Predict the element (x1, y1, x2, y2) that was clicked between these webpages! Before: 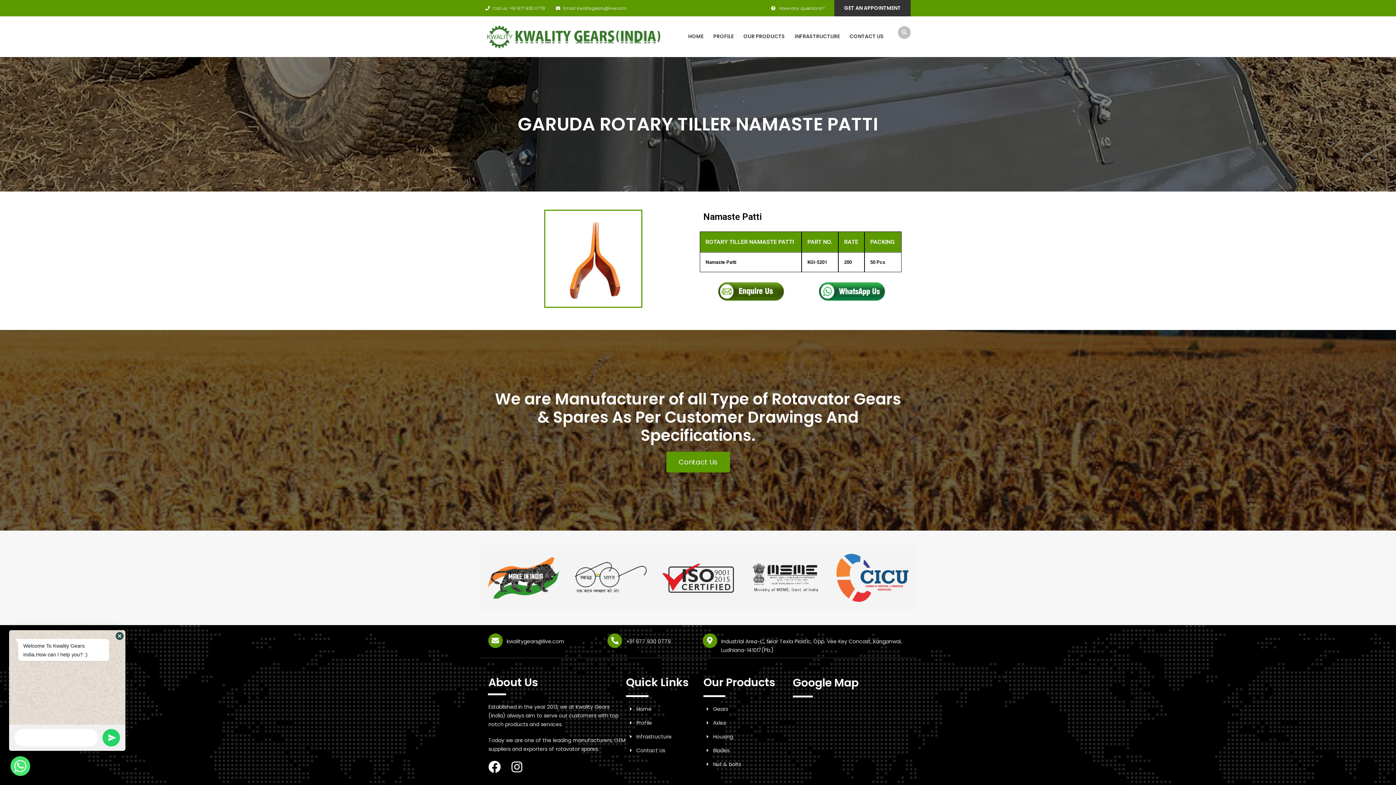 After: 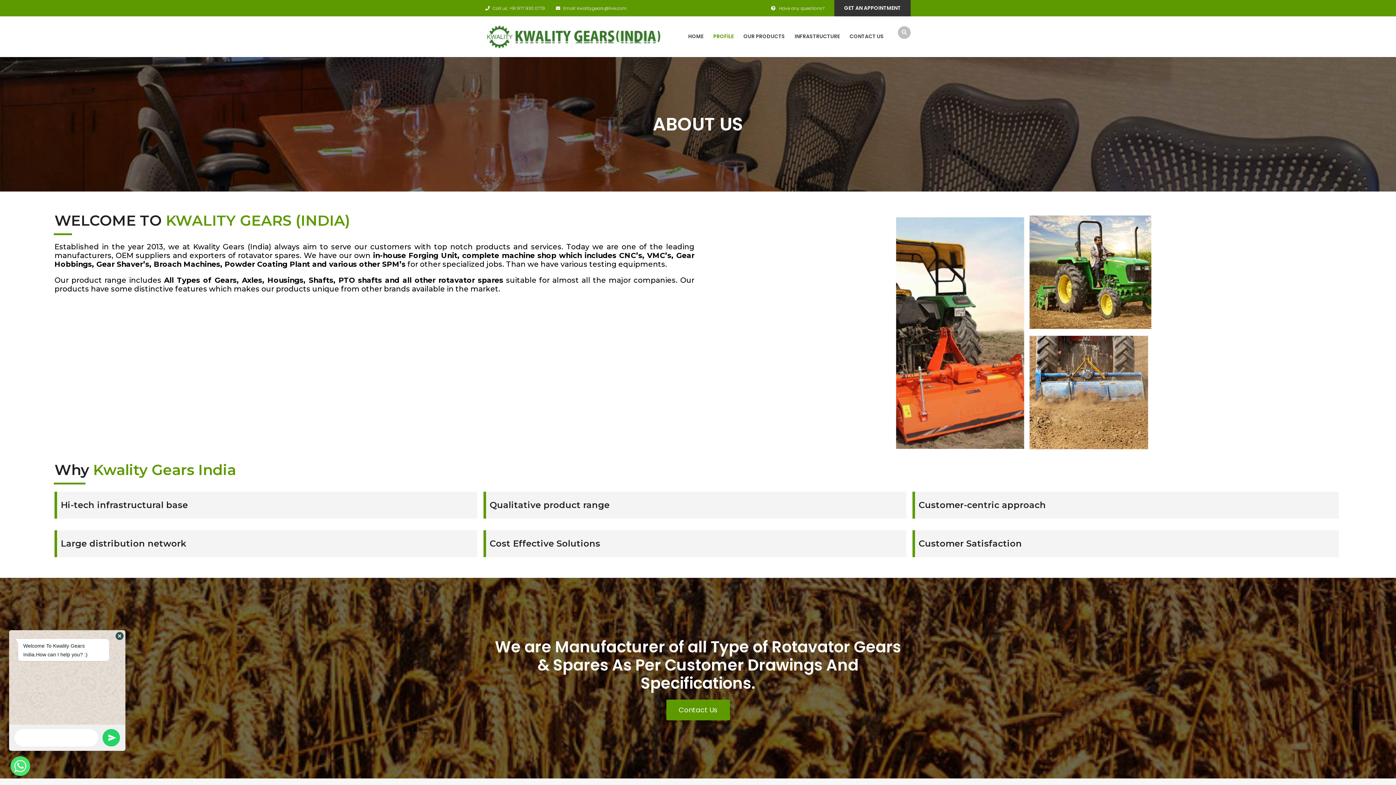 Action: label: Profile bbox: (630, 719, 703, 727)